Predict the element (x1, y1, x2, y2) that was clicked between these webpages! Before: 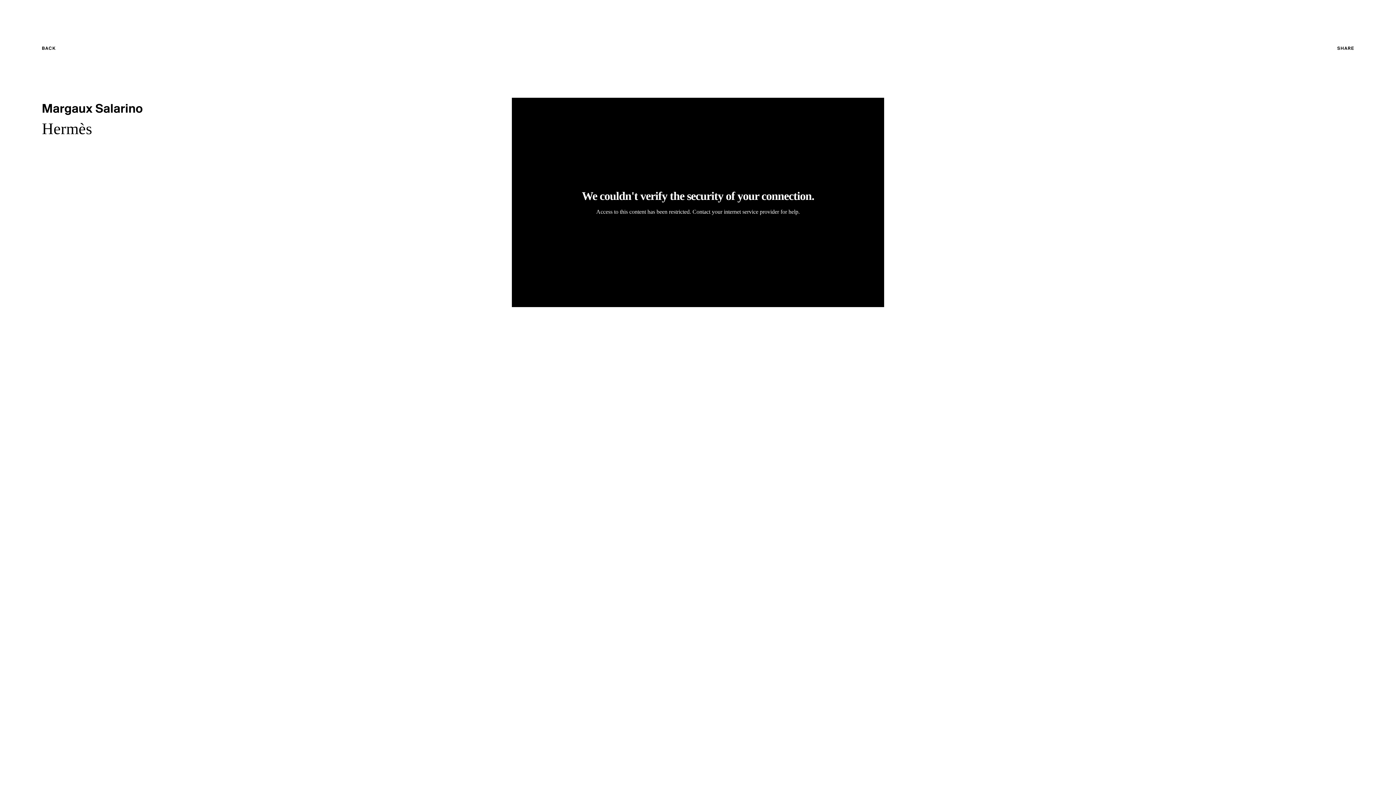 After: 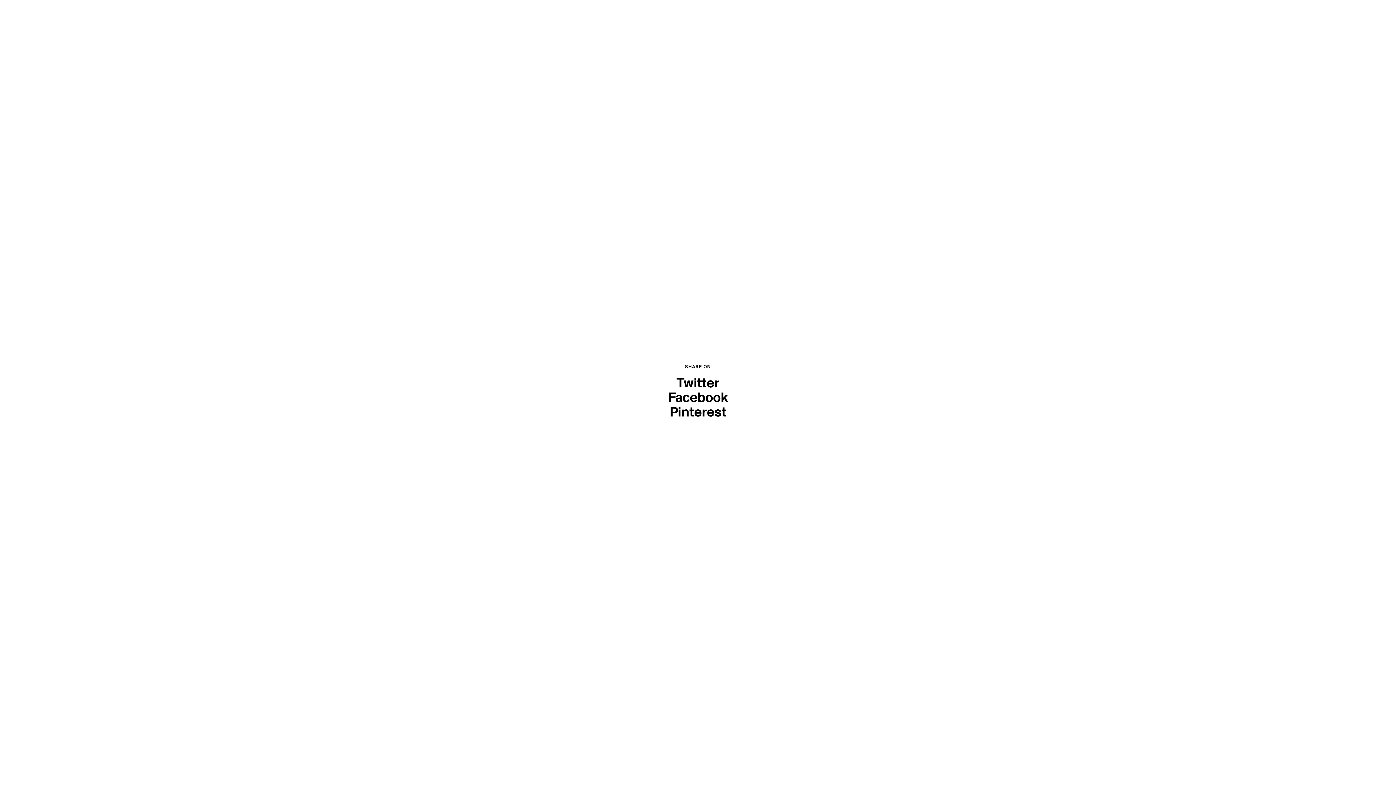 Action: bbox: (1337, 45, 1354, 52) label: SHARE